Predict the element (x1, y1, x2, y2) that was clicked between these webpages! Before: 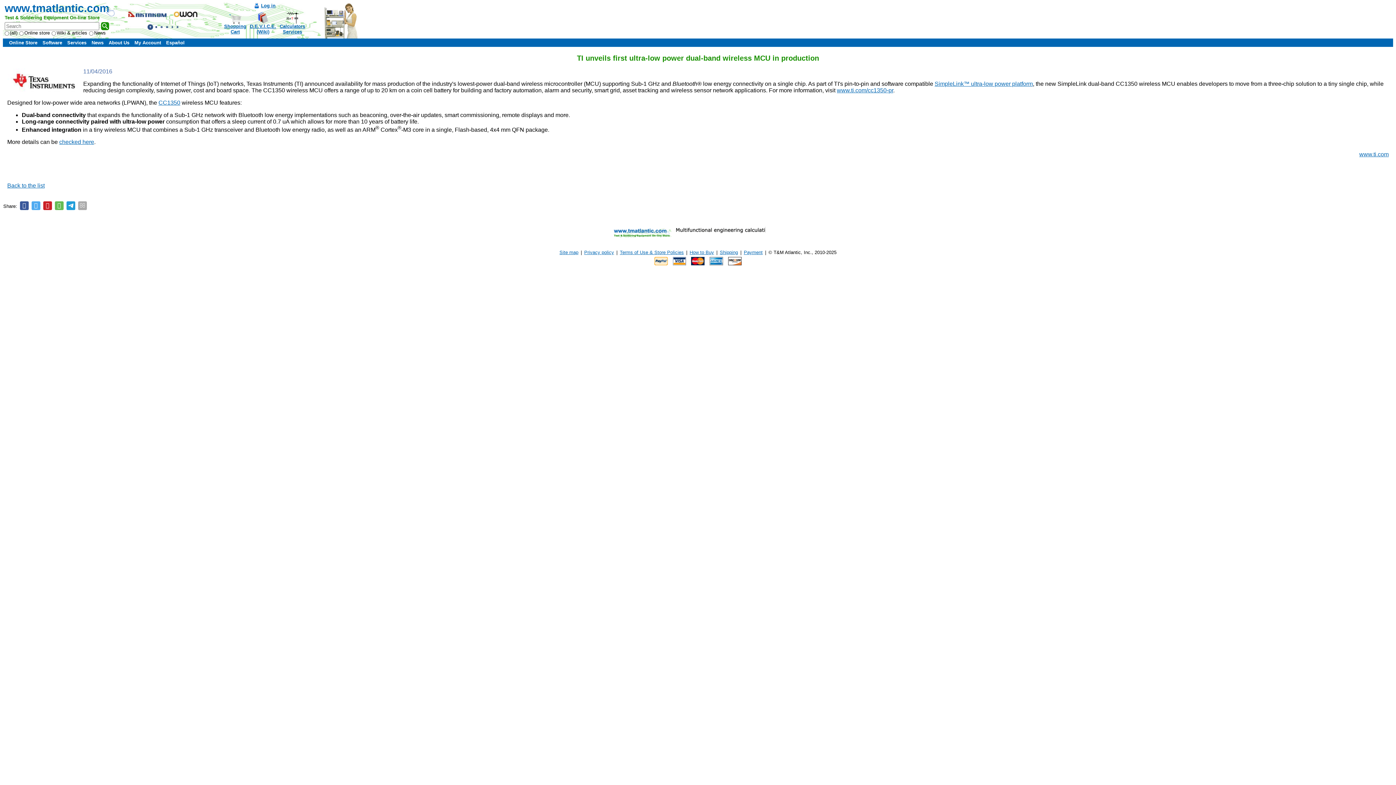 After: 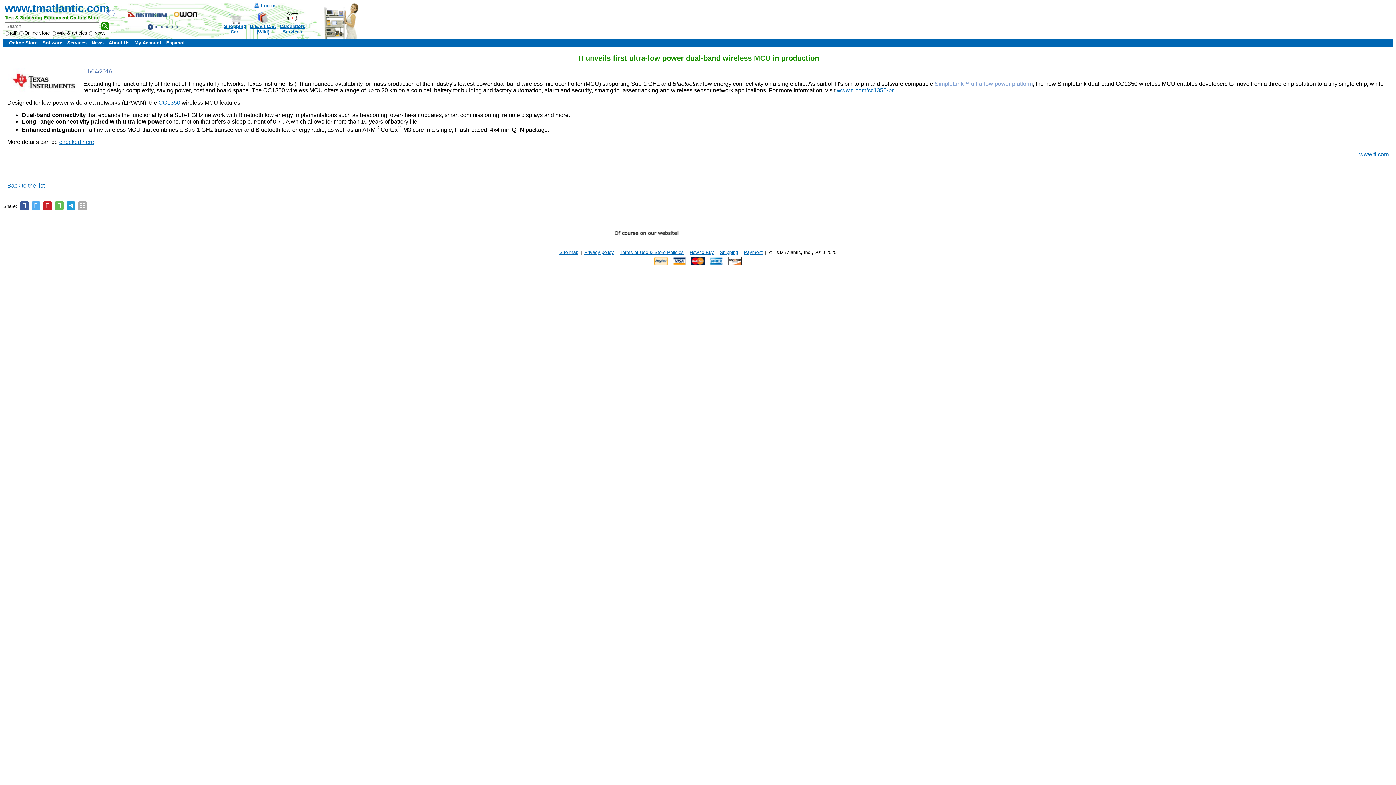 Action: bbox: (934, 80, 1033, 86) label: SimpleLink™ ultra-low power platform